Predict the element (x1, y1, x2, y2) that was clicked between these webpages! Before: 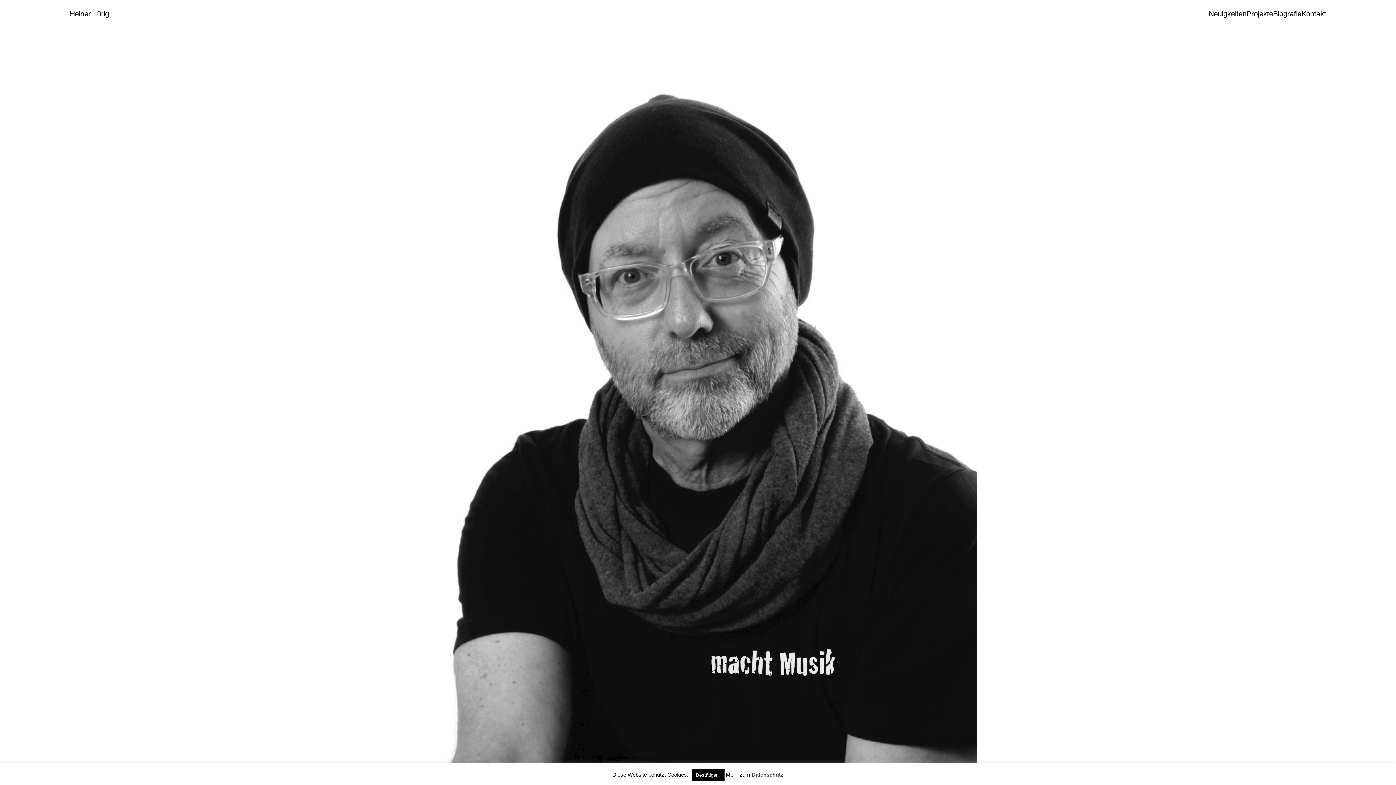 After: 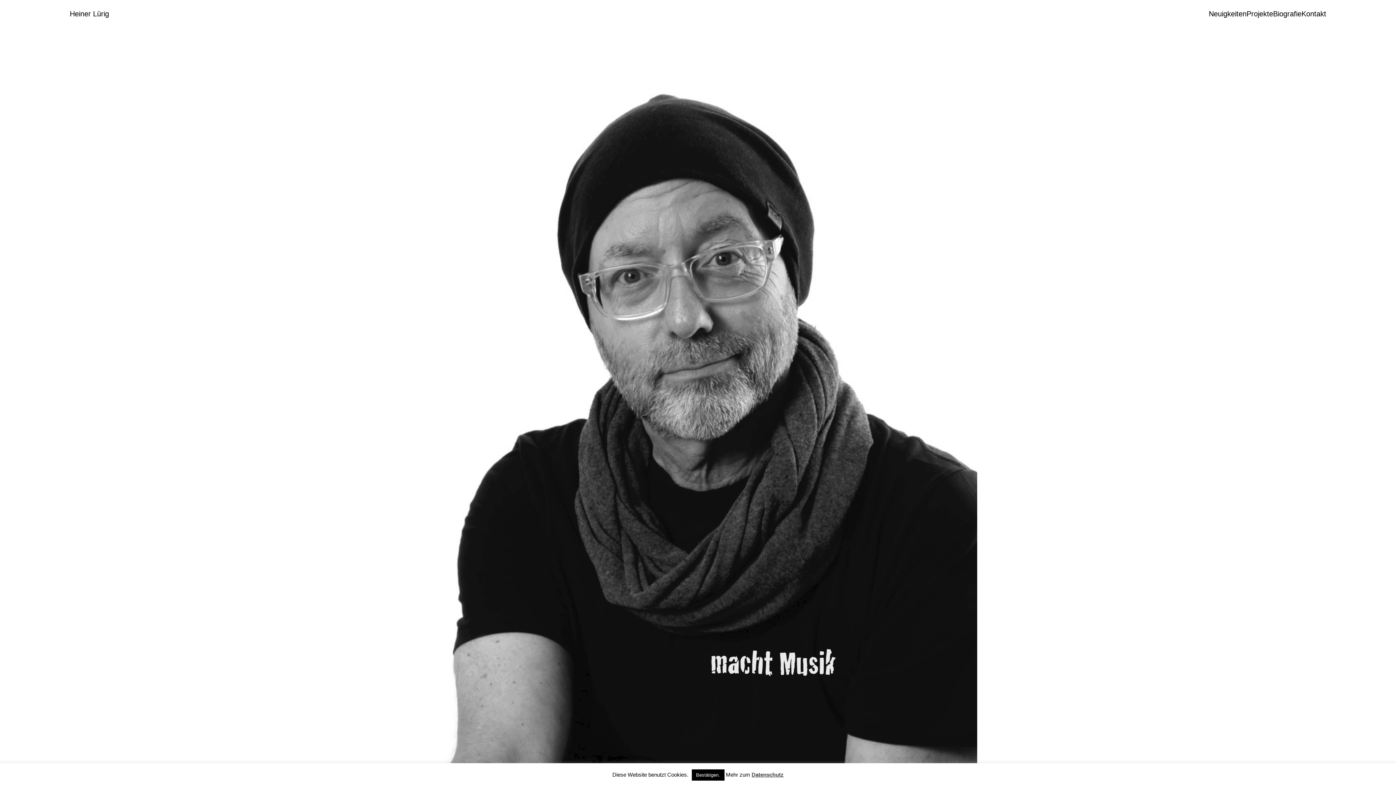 Action: label: Datenschutz bbox: (751, 772, 783, 778)